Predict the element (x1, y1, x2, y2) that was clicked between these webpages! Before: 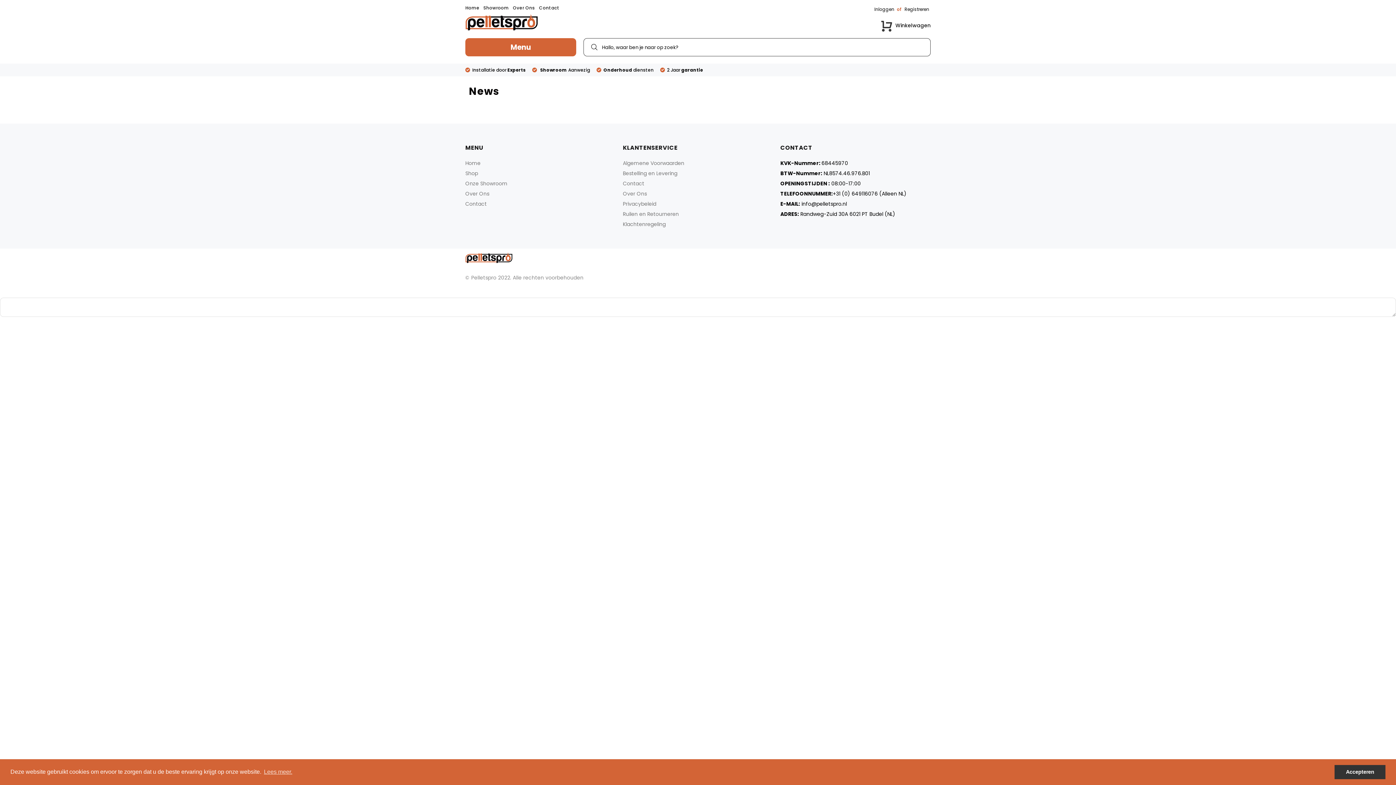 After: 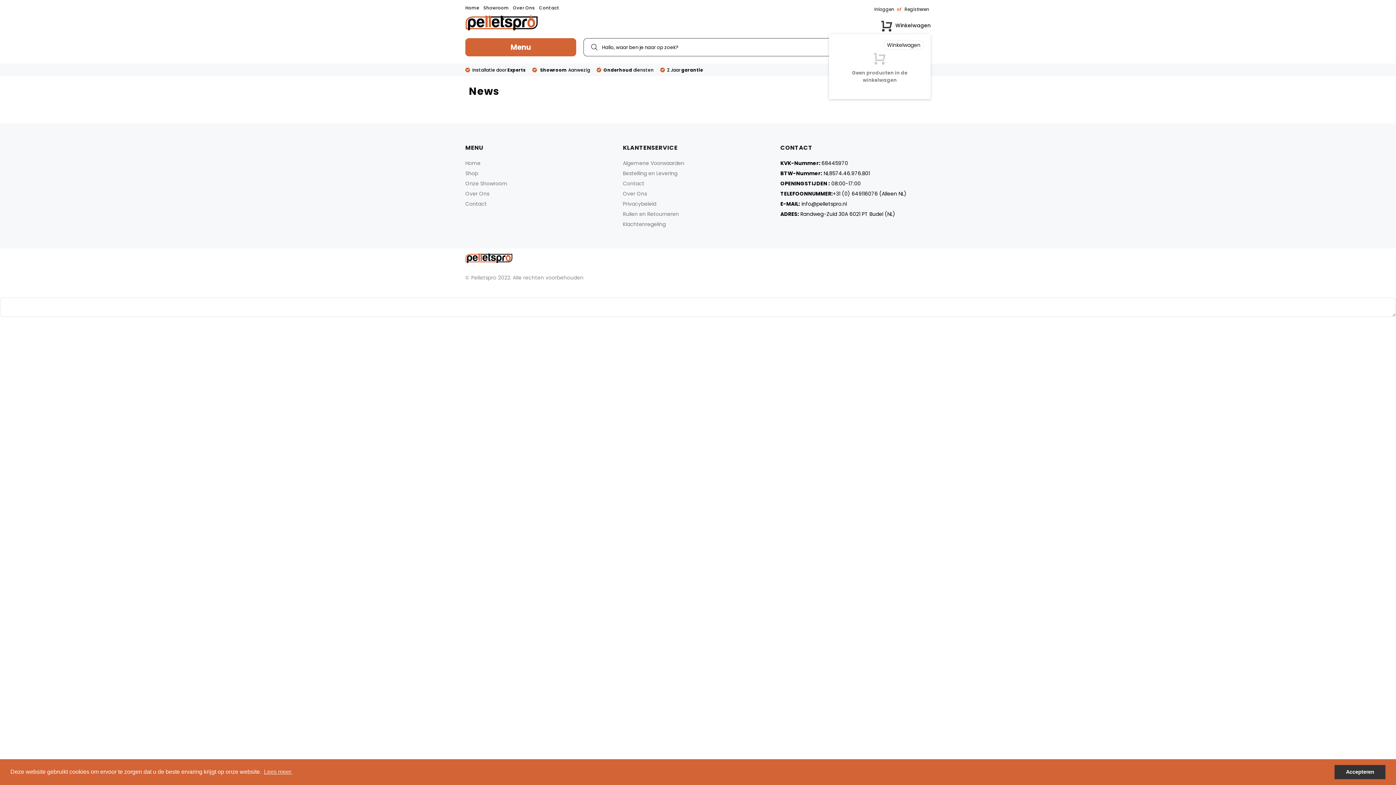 Action: label: Winkelwagen bbox: (877, 16, 930, 34)